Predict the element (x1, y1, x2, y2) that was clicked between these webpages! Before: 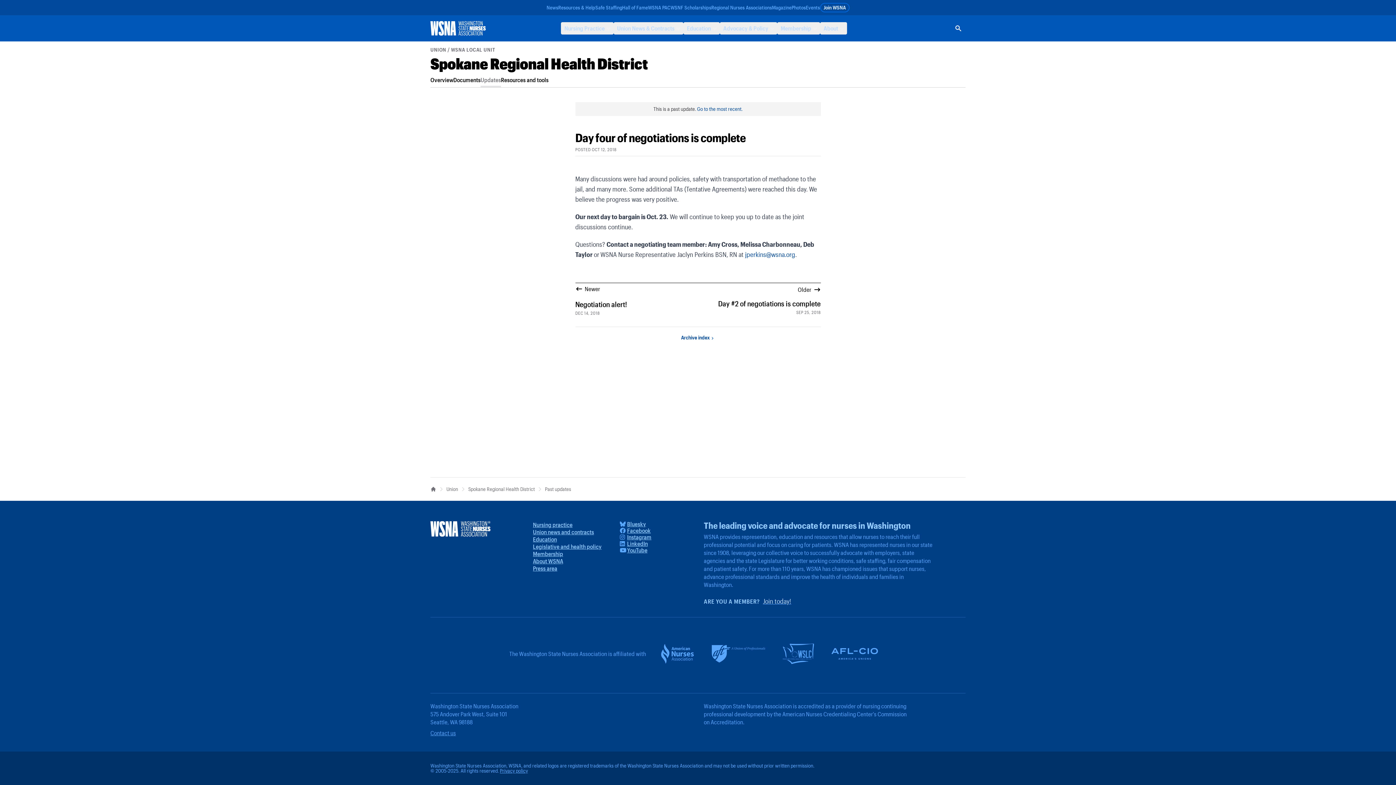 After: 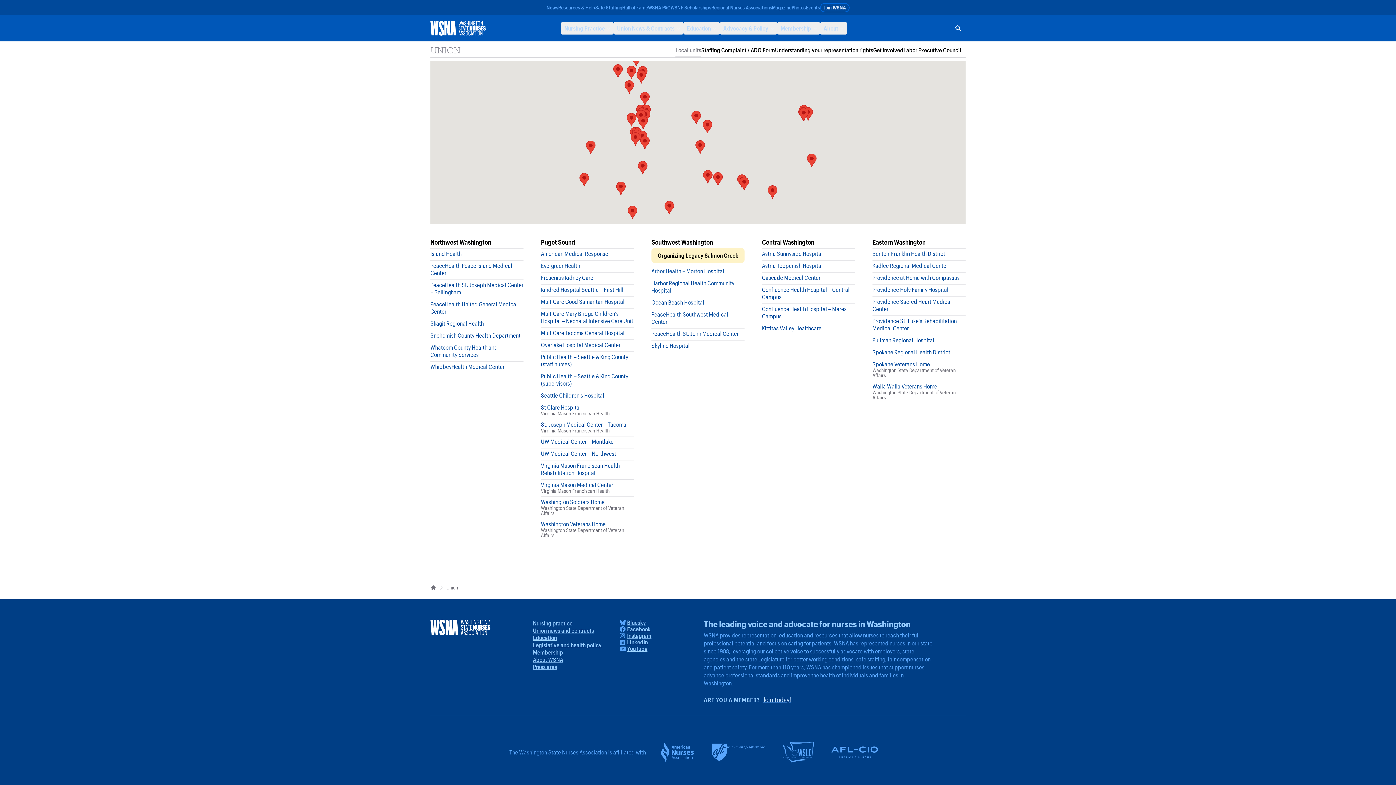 Action: label: Union bbox: (446, 486, 458, 492)